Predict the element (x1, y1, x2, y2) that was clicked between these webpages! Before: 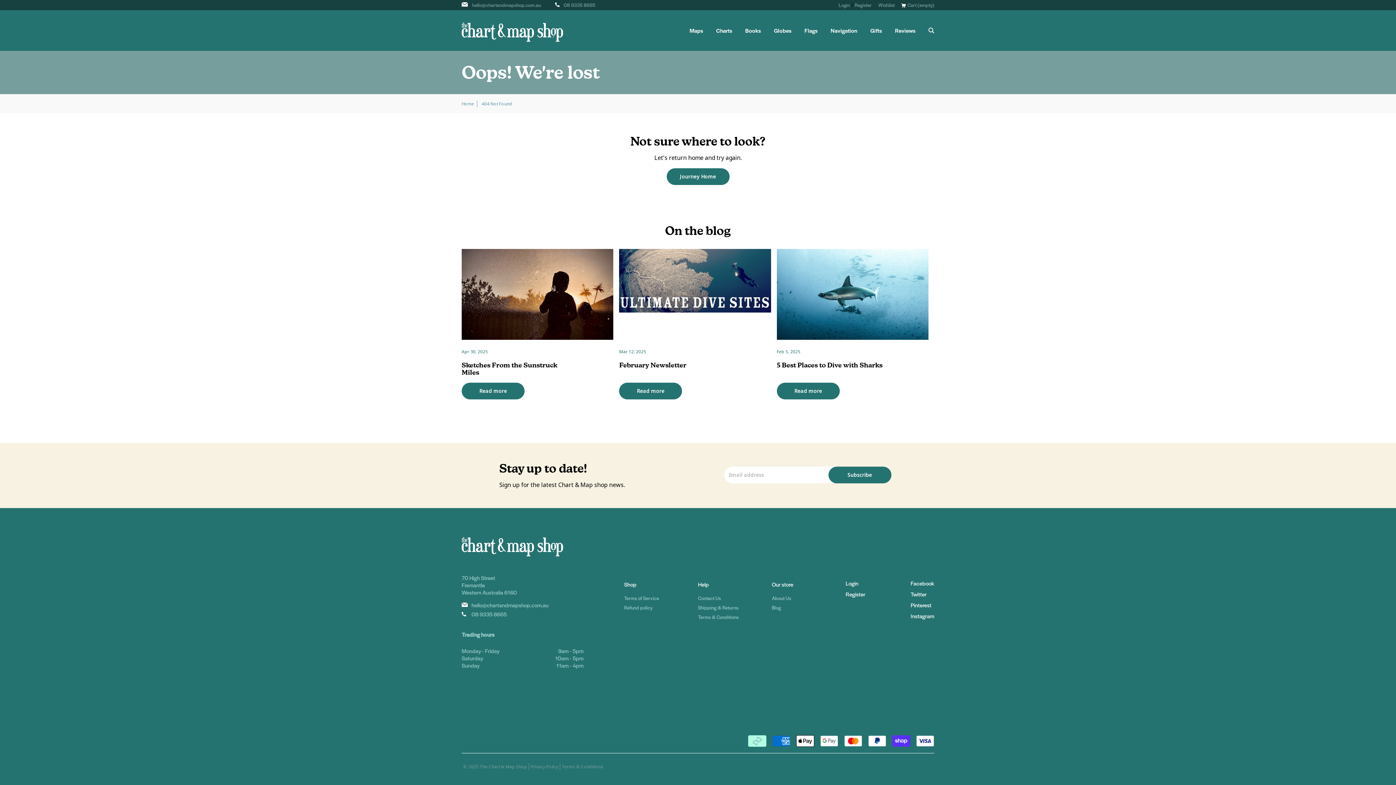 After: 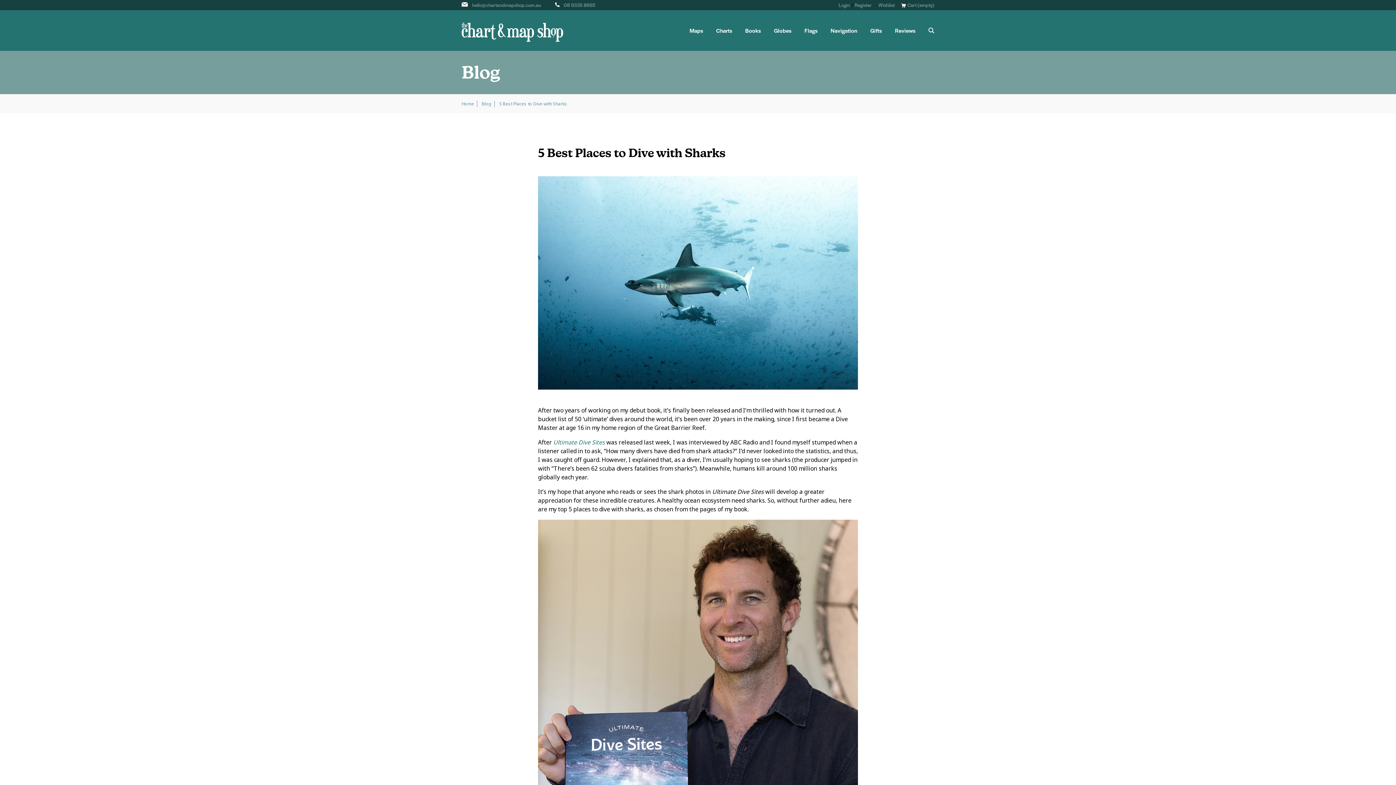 Action: bbox: (776, 249, 928, 340)